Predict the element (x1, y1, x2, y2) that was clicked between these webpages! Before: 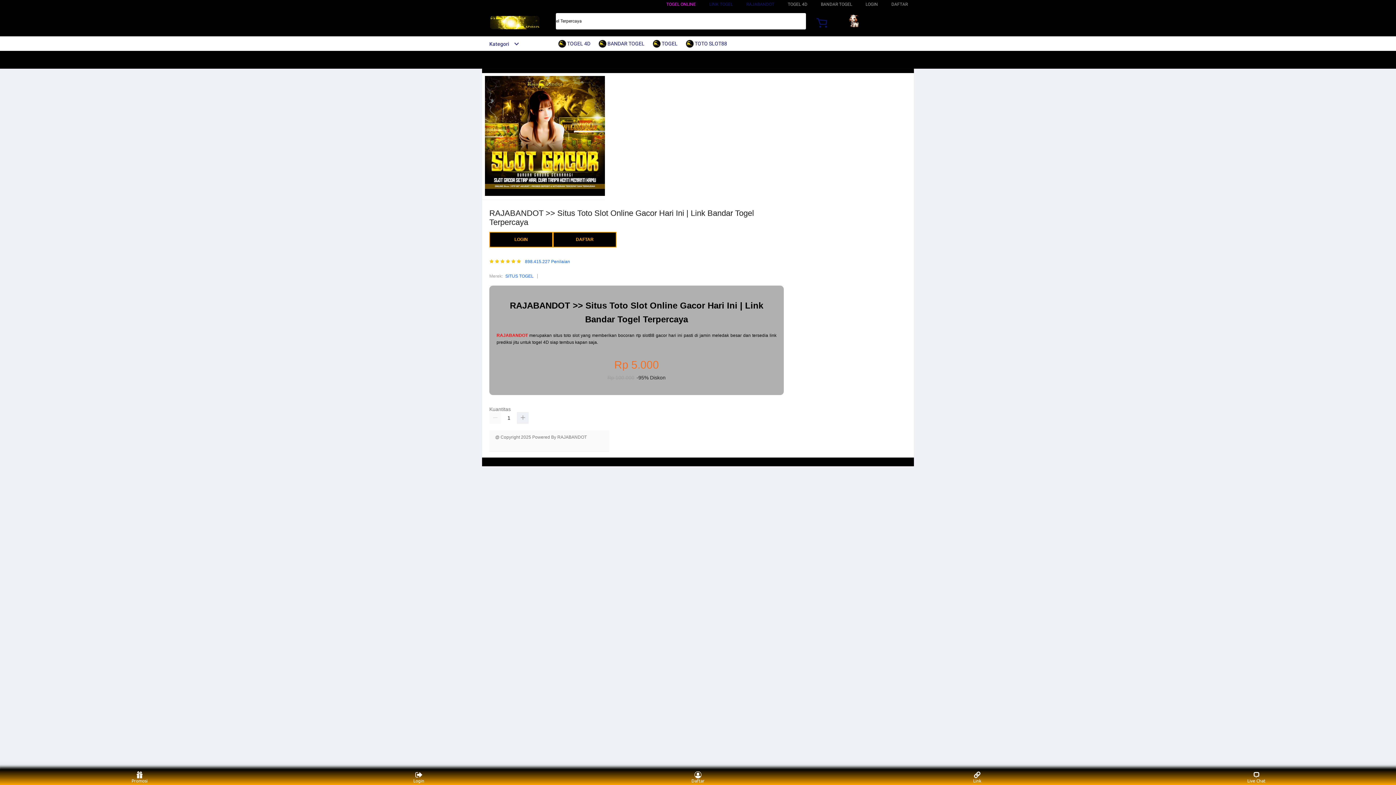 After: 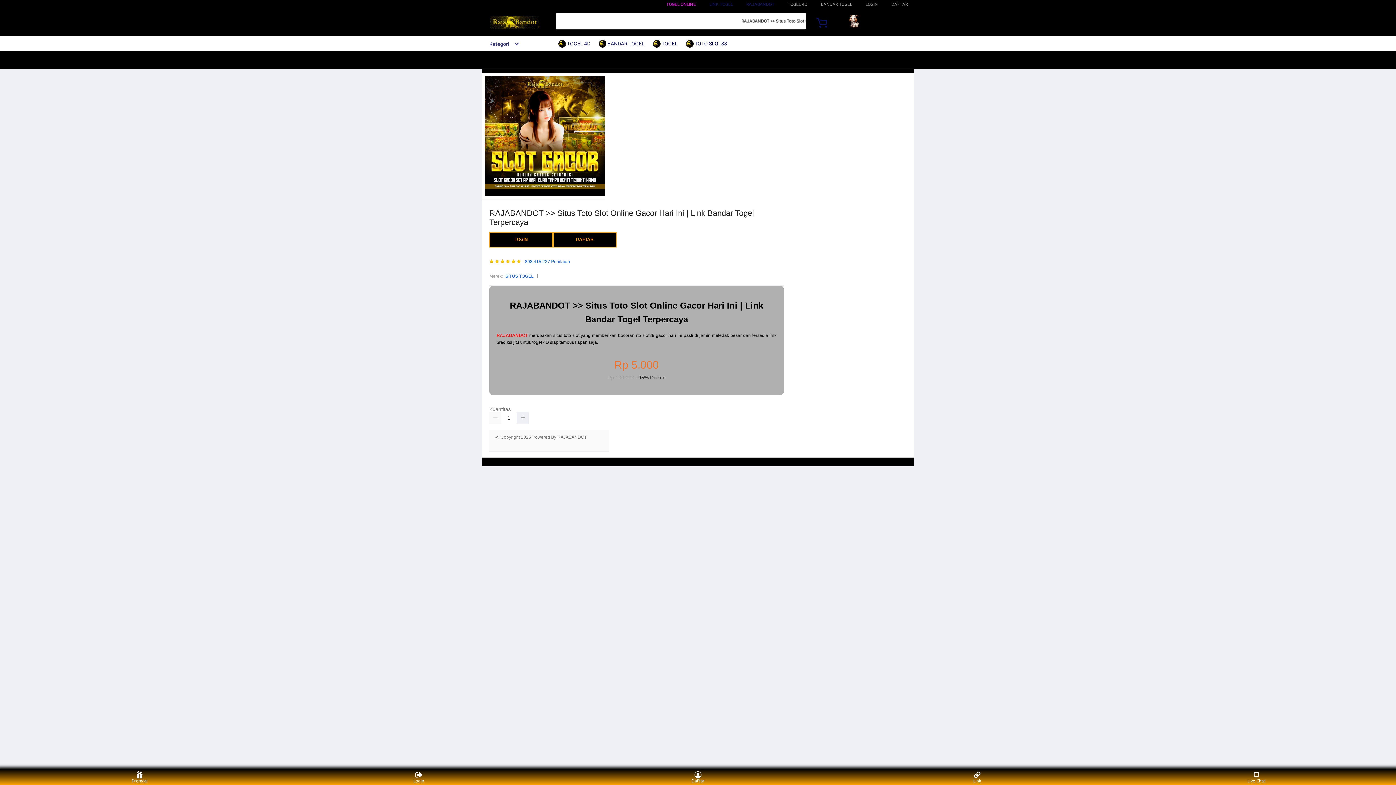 Action: bbox: (746, 1, 774, 6) label: RAJABANDOT